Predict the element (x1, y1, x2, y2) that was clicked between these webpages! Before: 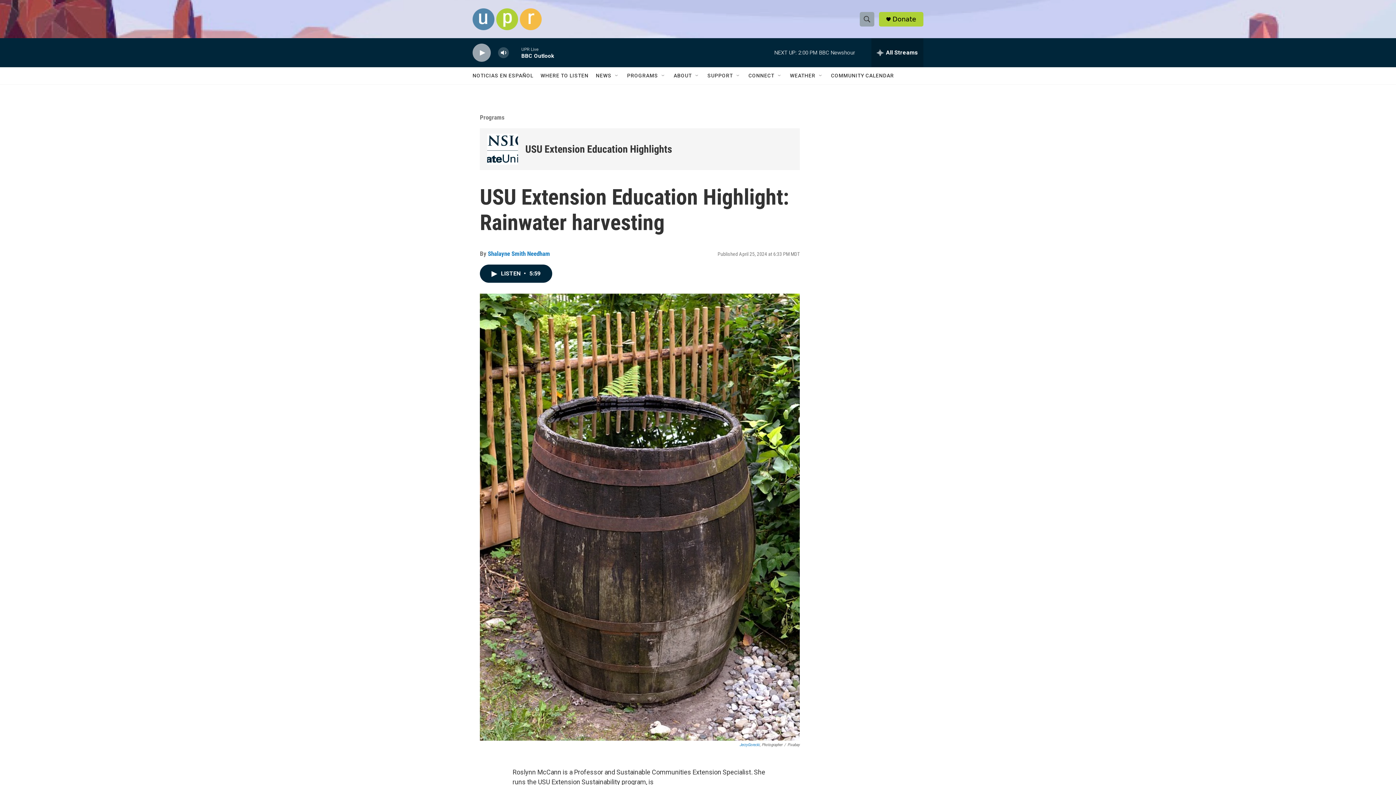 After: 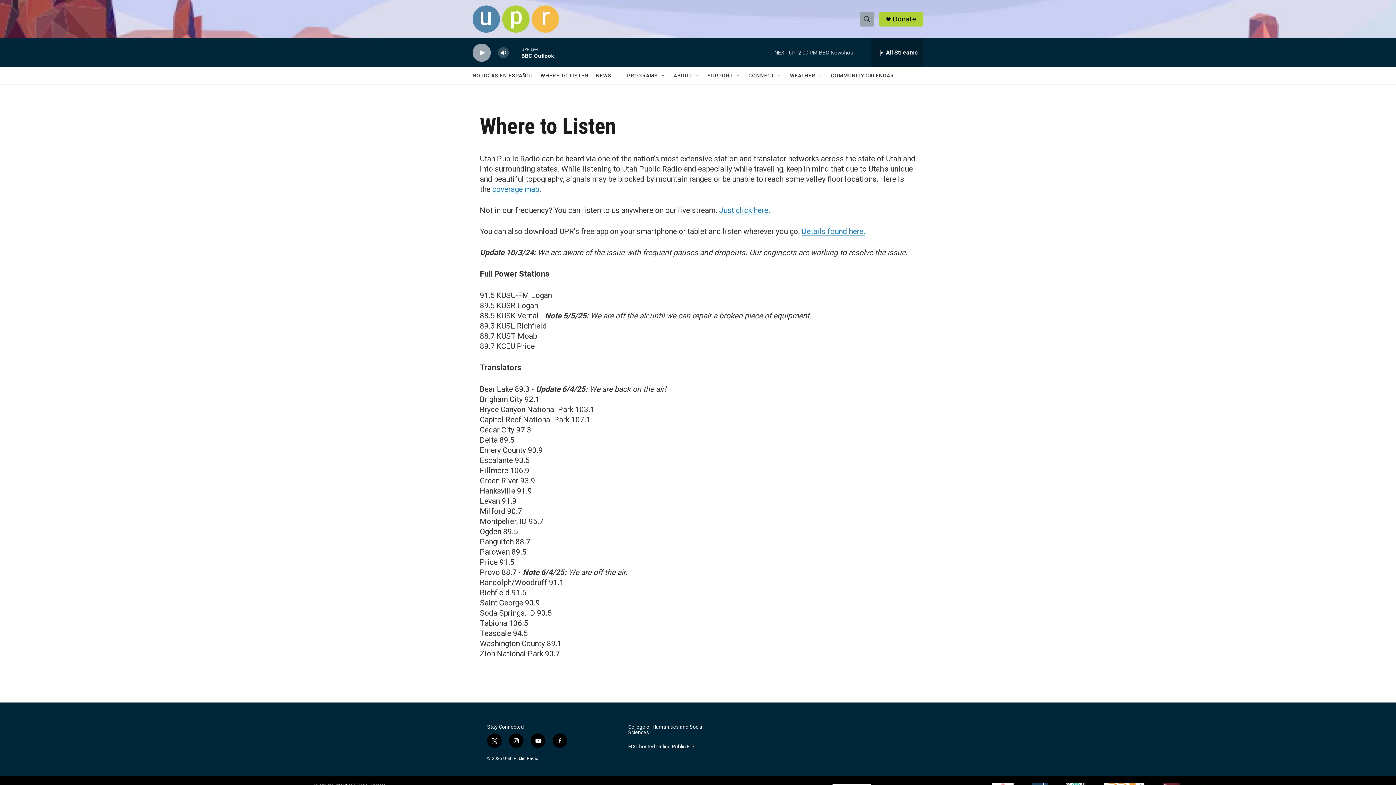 Action: bbox: (544, 67, 596, 84) label: WHERE TO LISTEN